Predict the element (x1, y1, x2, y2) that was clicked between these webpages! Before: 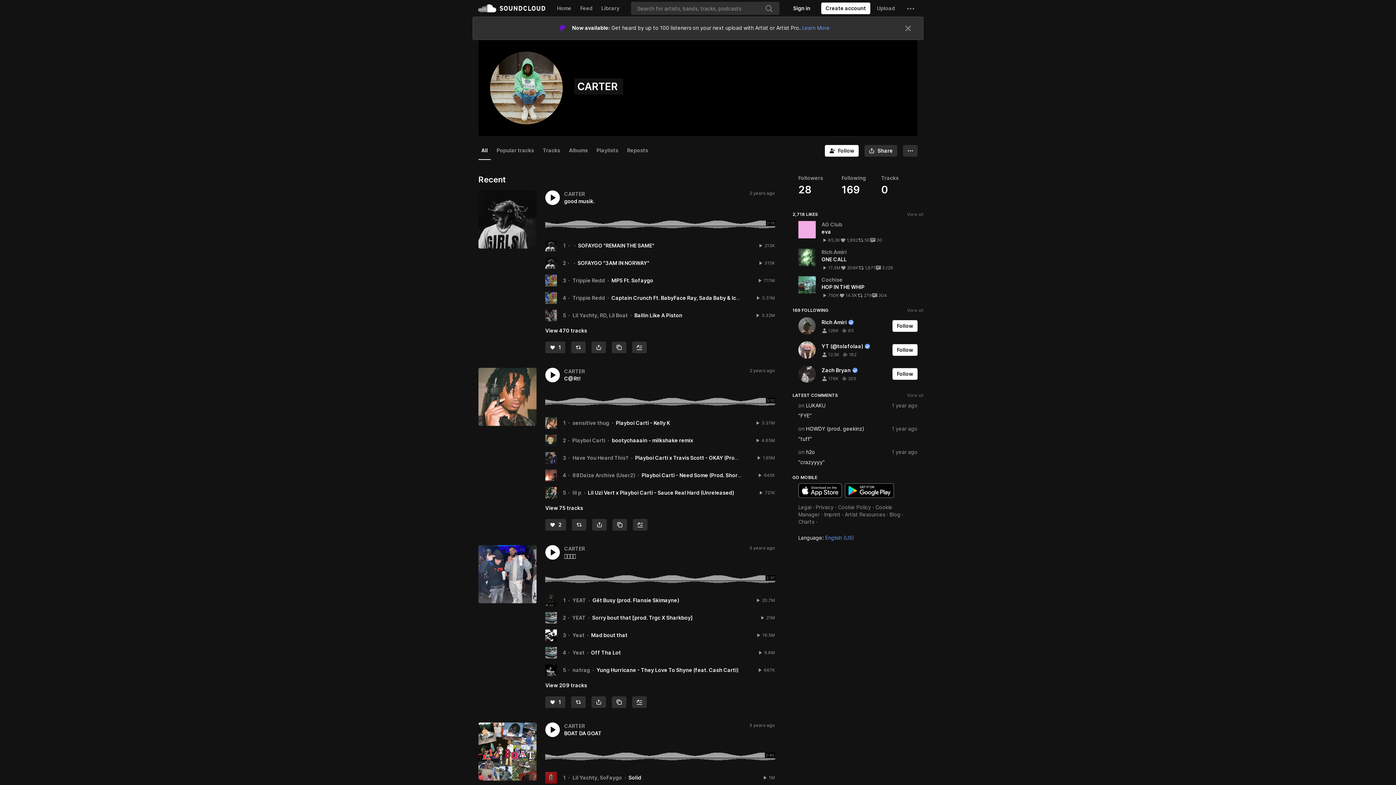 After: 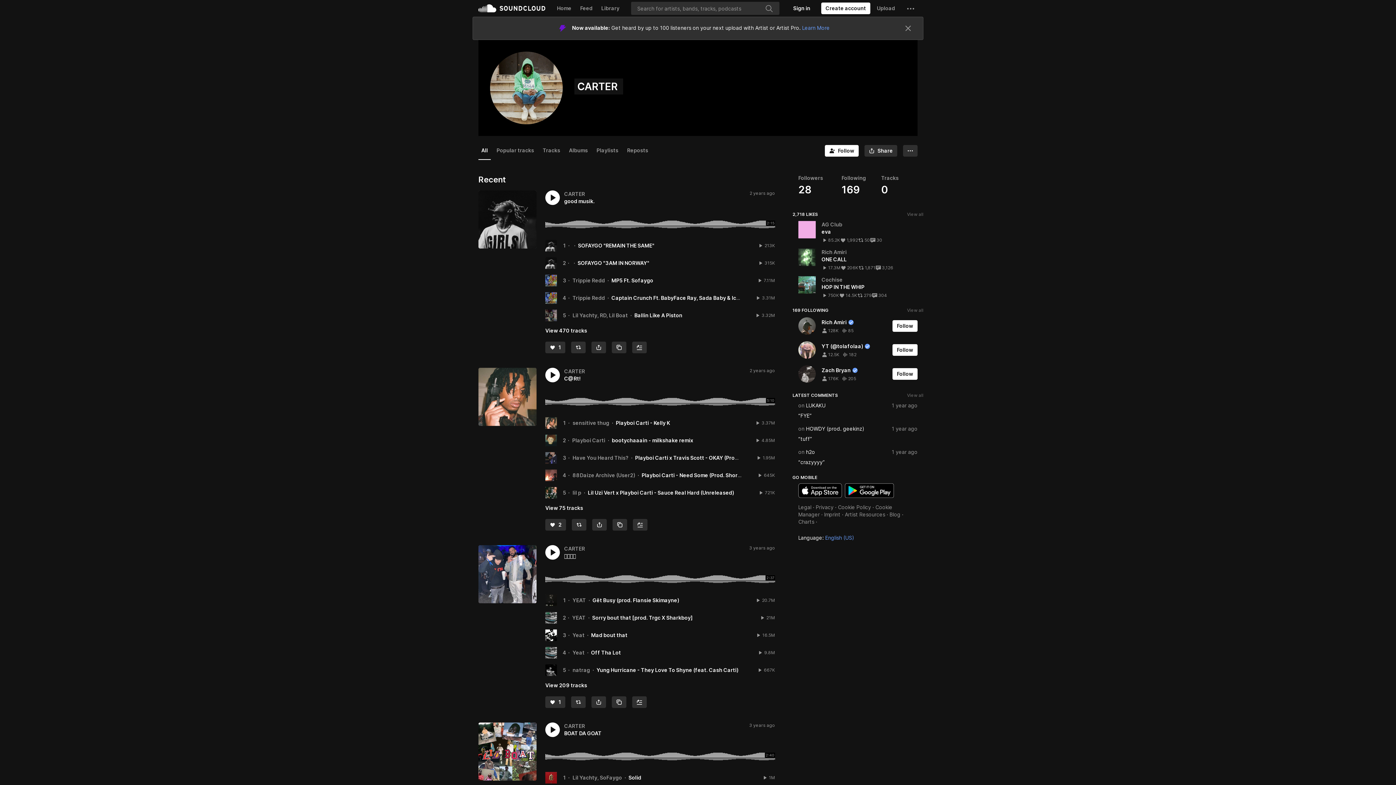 Action: bbox: (478, 118, 490, 136) label: All